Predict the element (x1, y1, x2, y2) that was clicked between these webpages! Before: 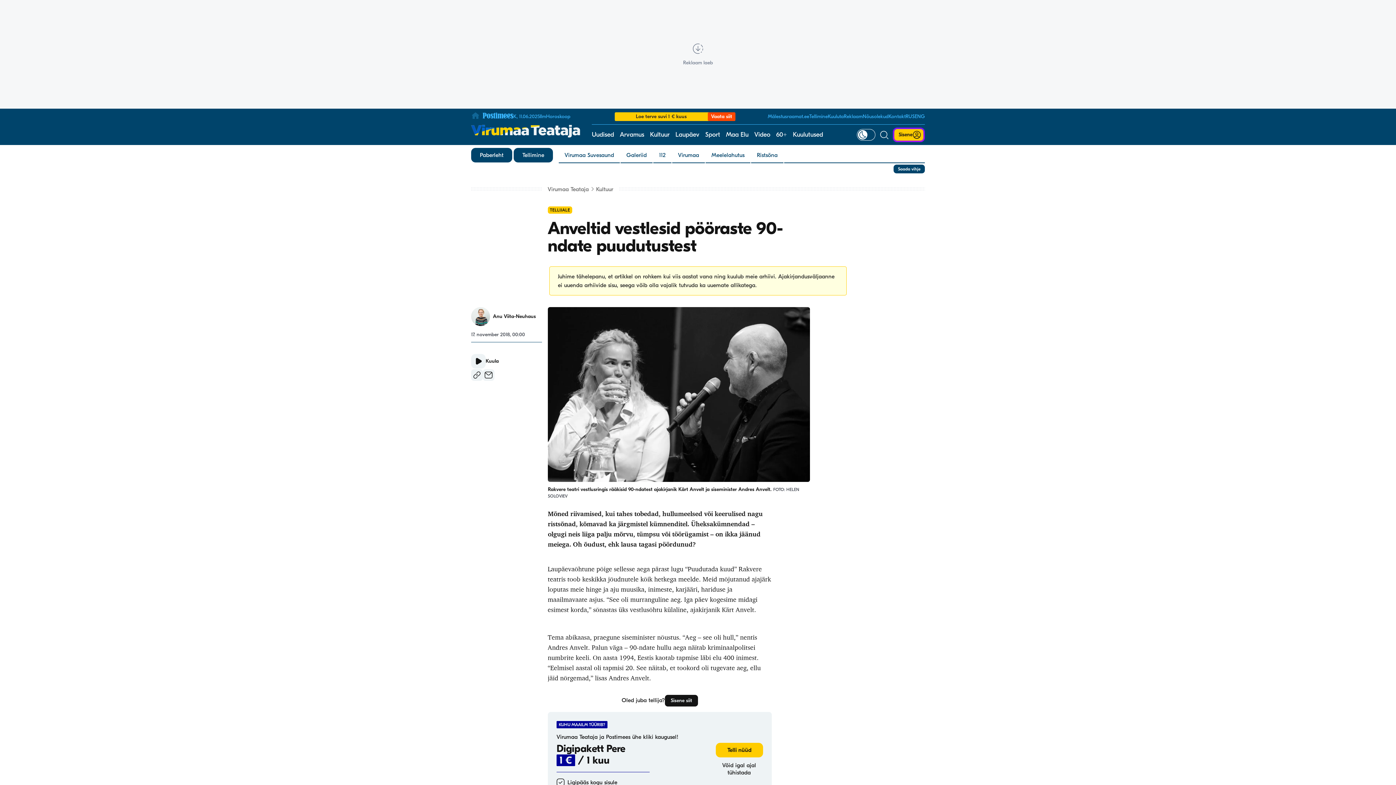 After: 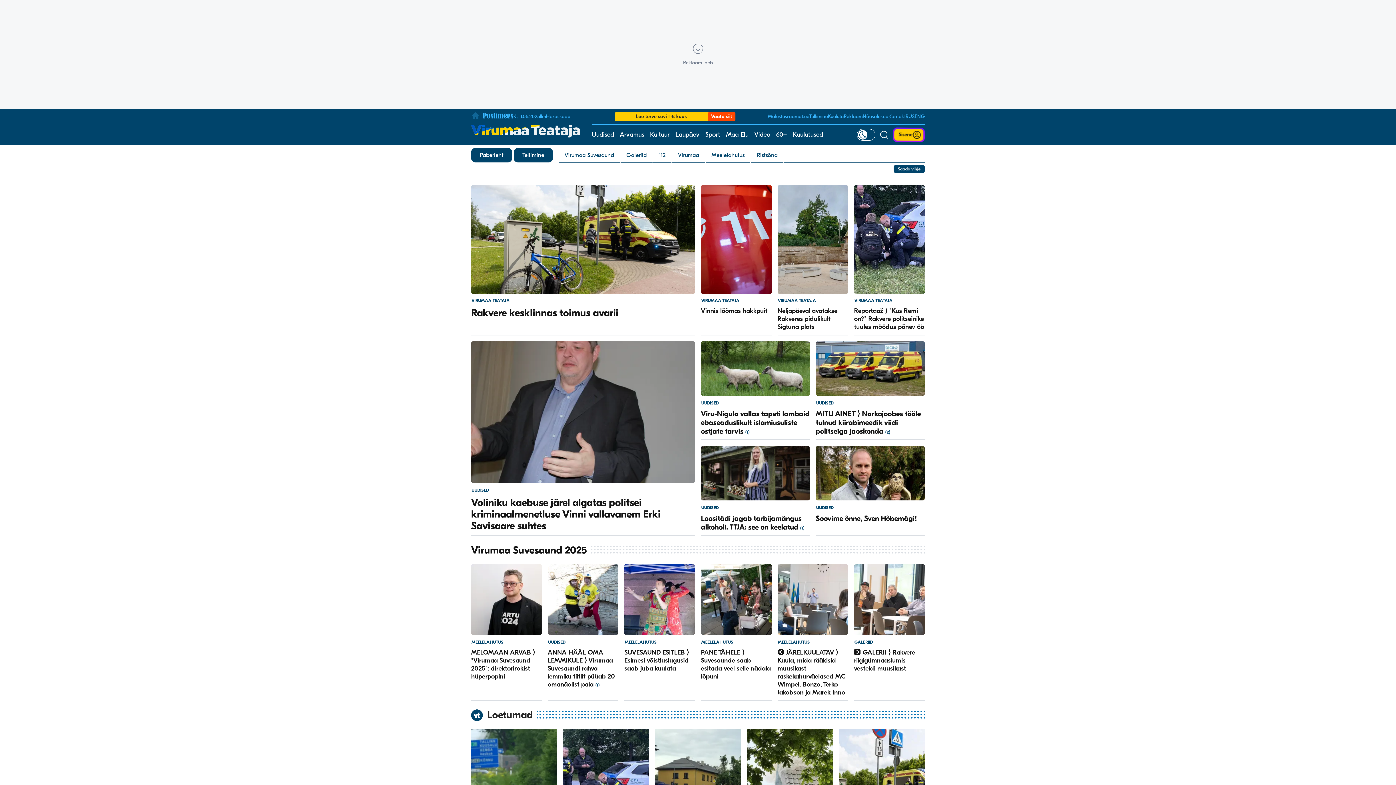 Action: bbox: (471, 124, 580, 137)